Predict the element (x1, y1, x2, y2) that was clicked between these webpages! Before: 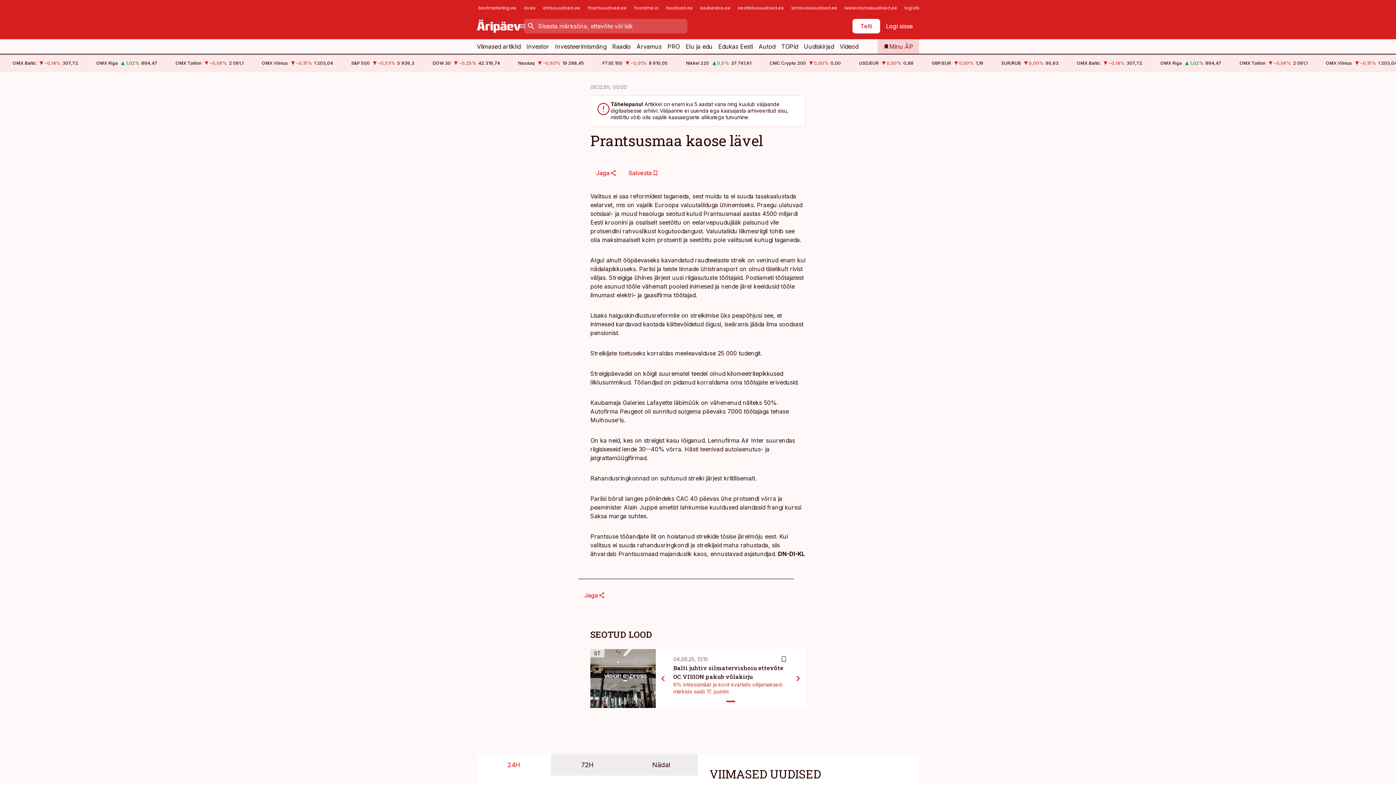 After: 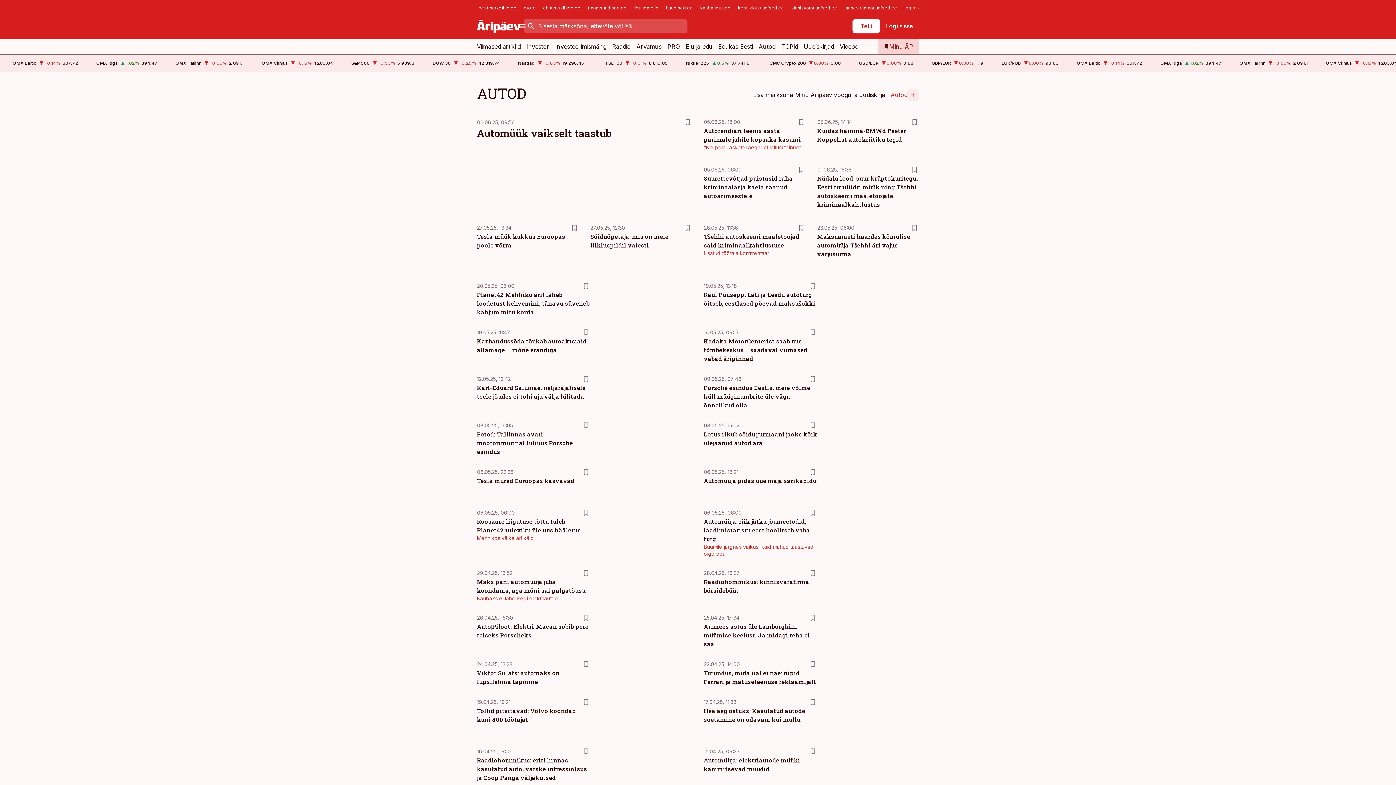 Action: label: Autod bbox: (758, 39, 775, 53)